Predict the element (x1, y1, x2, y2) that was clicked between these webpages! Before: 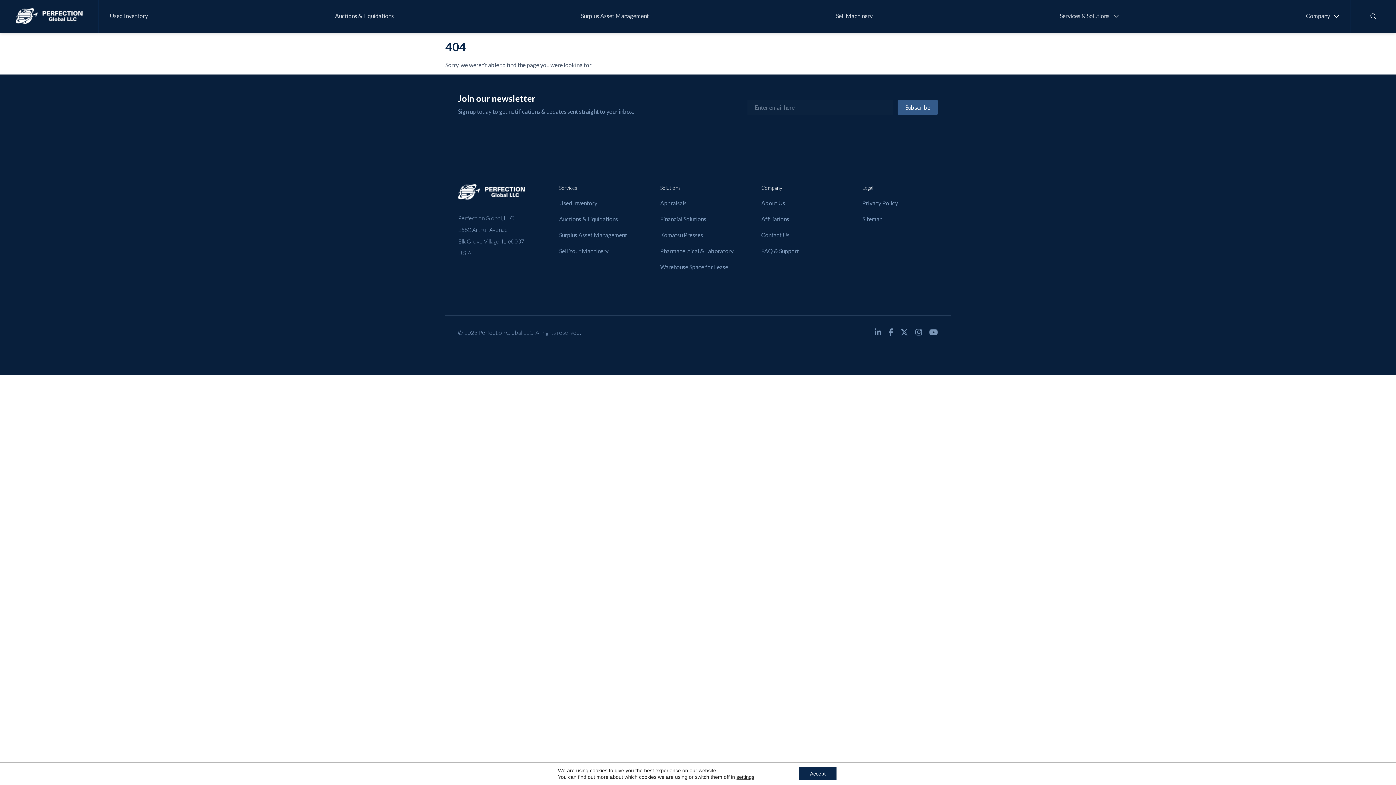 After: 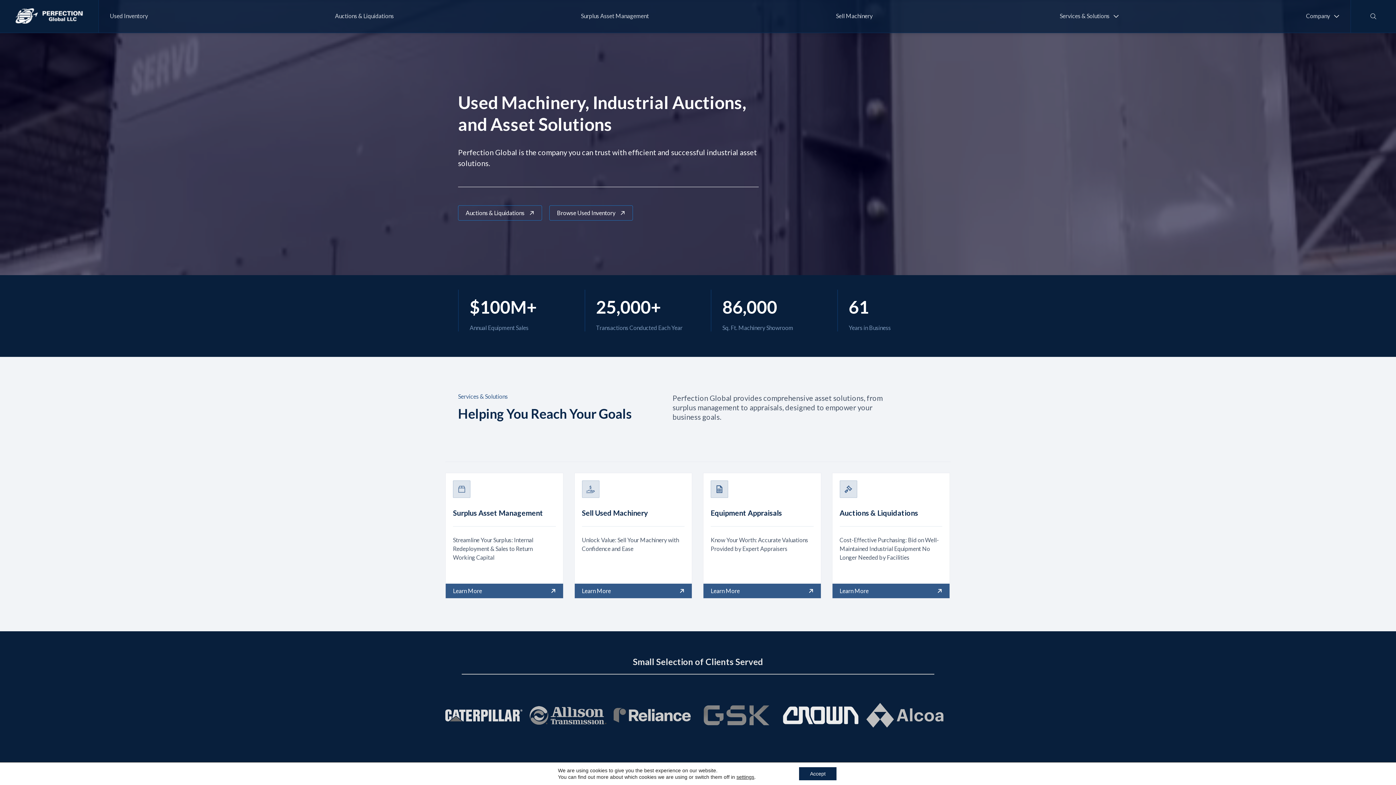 Action: bbox: (458, 193, 525, 200)